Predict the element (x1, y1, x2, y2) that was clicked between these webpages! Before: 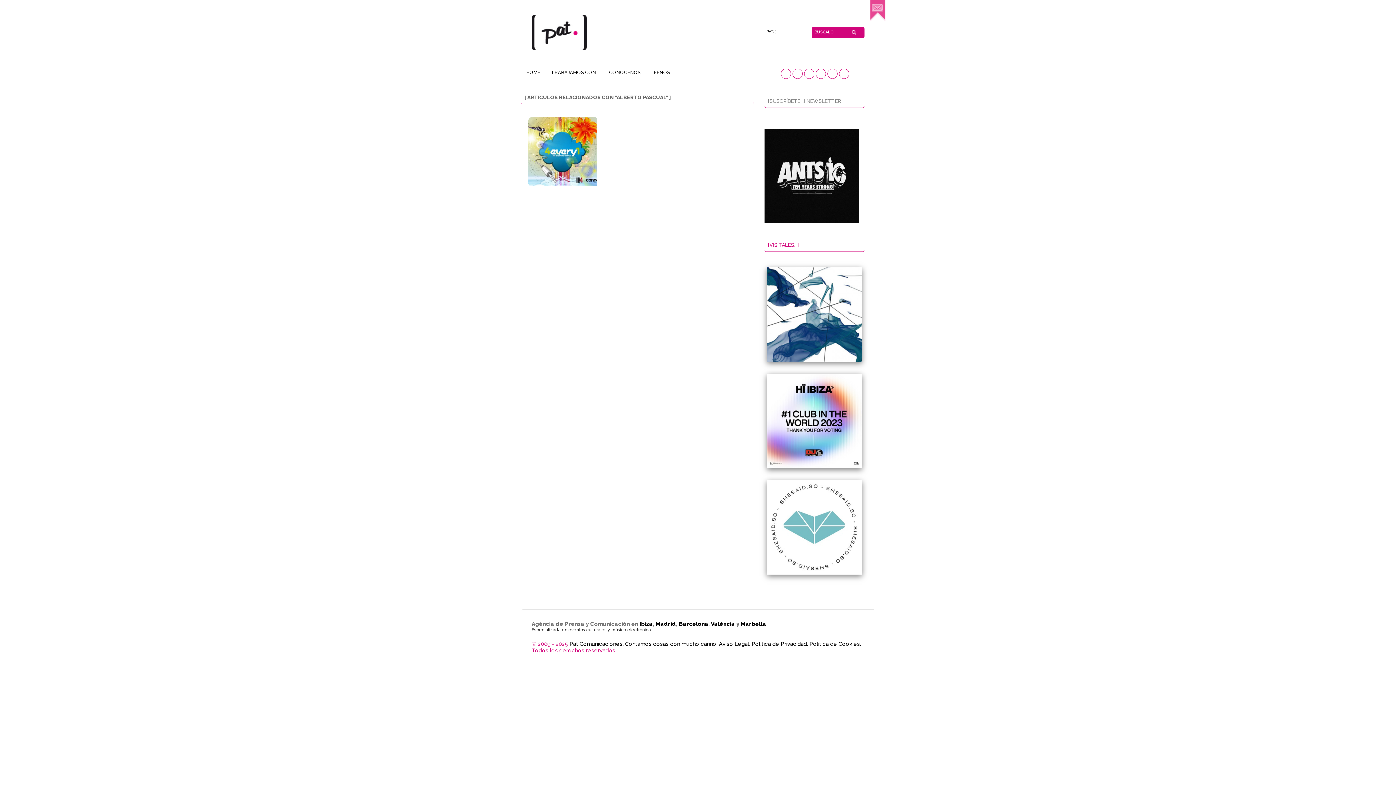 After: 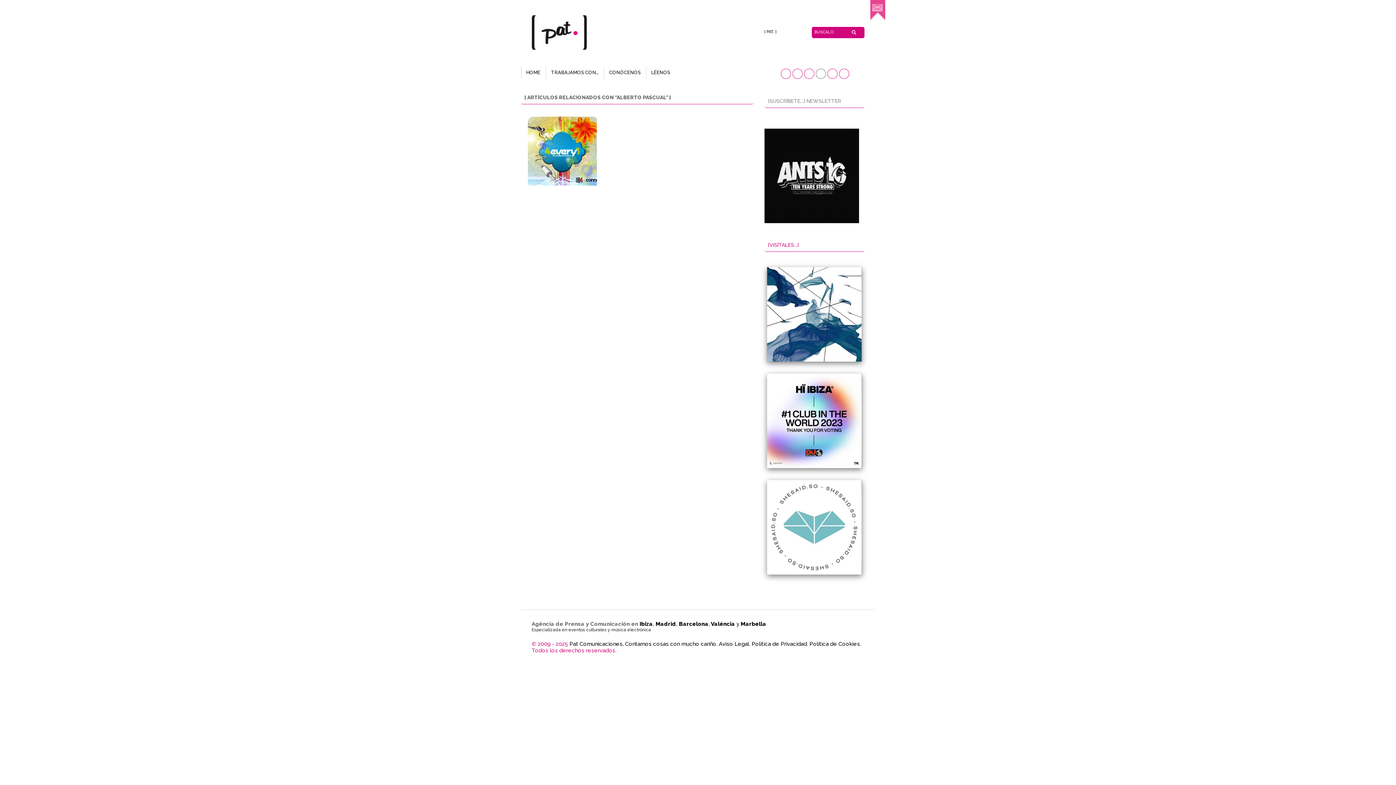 Action: bbox: (815, 68, 826, 78)